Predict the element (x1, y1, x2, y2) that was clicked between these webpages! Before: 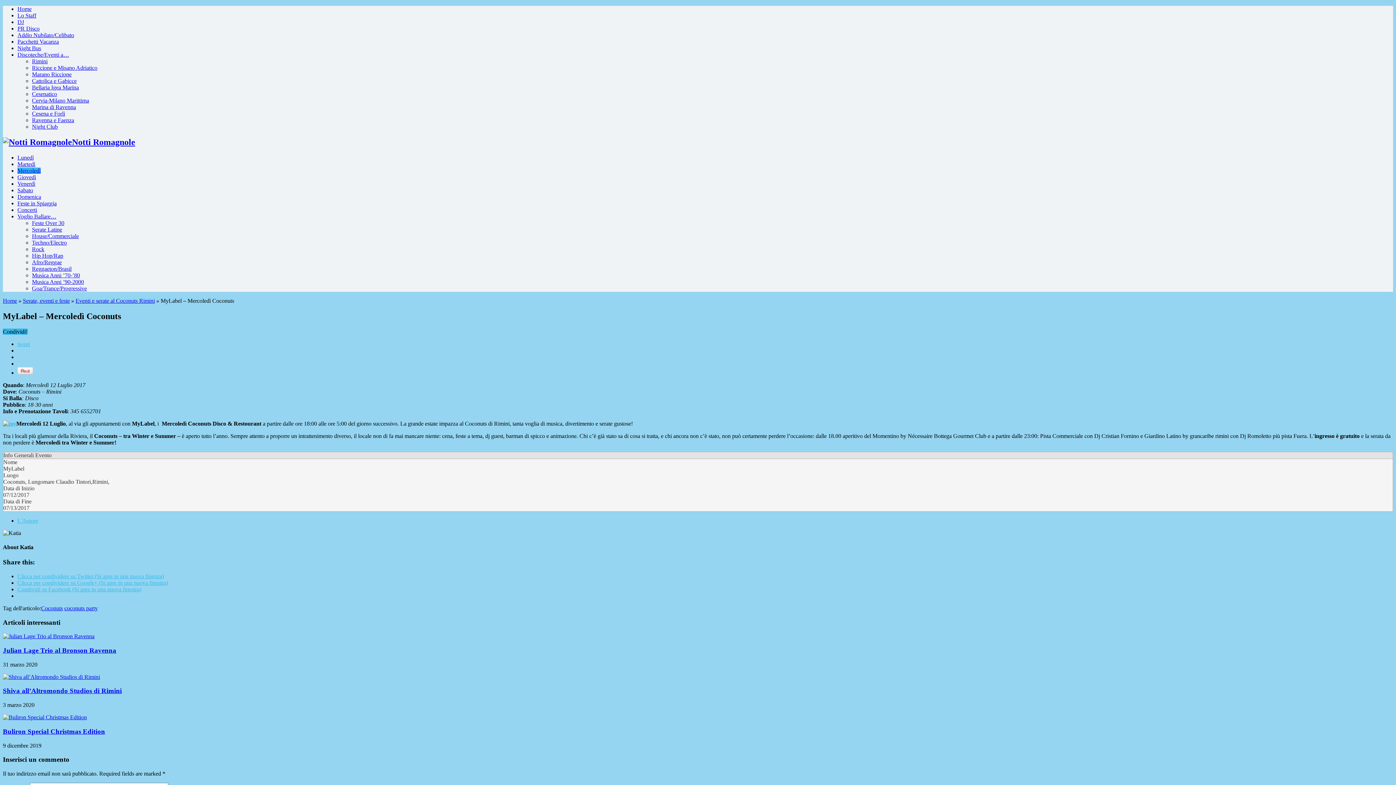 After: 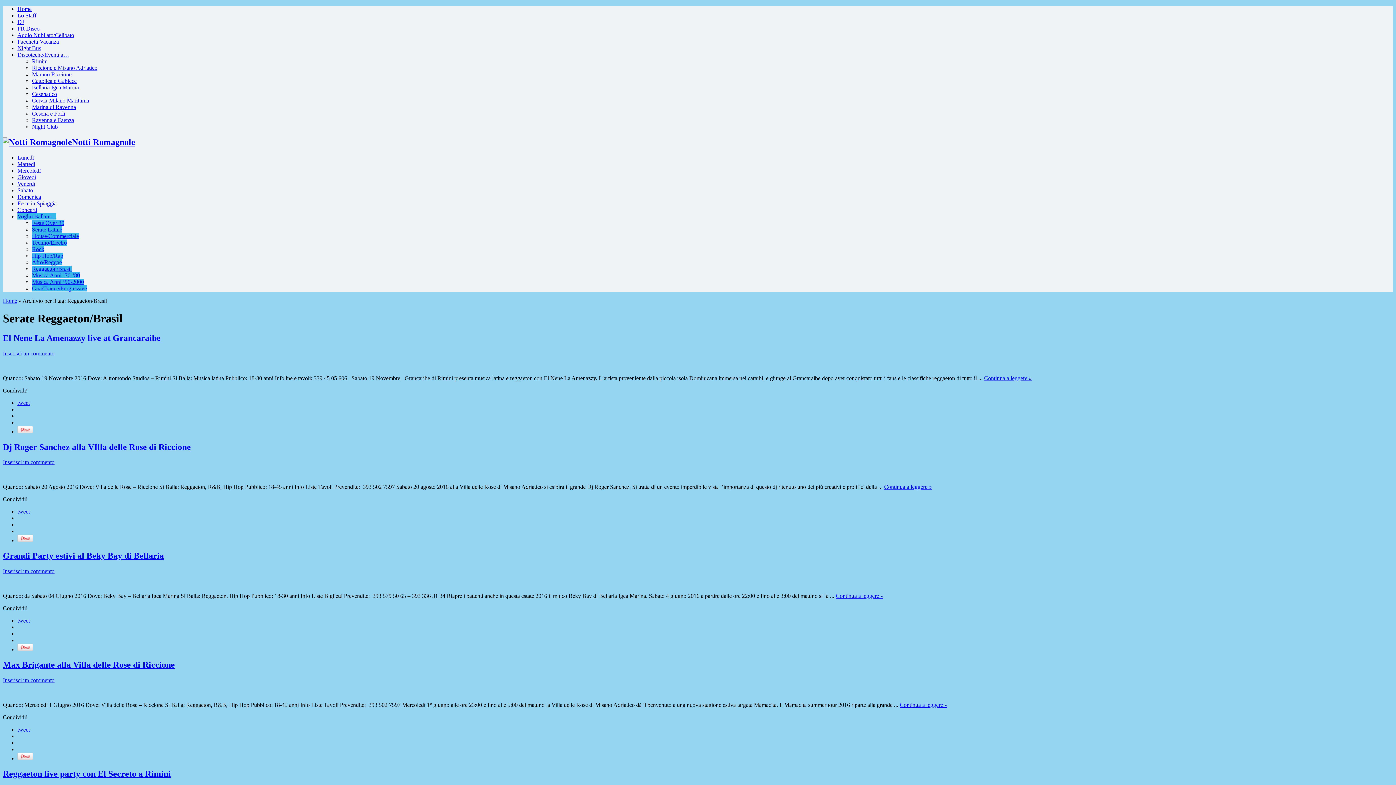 Action: label: Reggaeton/Brasil bbox: (32, 265, 71, 271)